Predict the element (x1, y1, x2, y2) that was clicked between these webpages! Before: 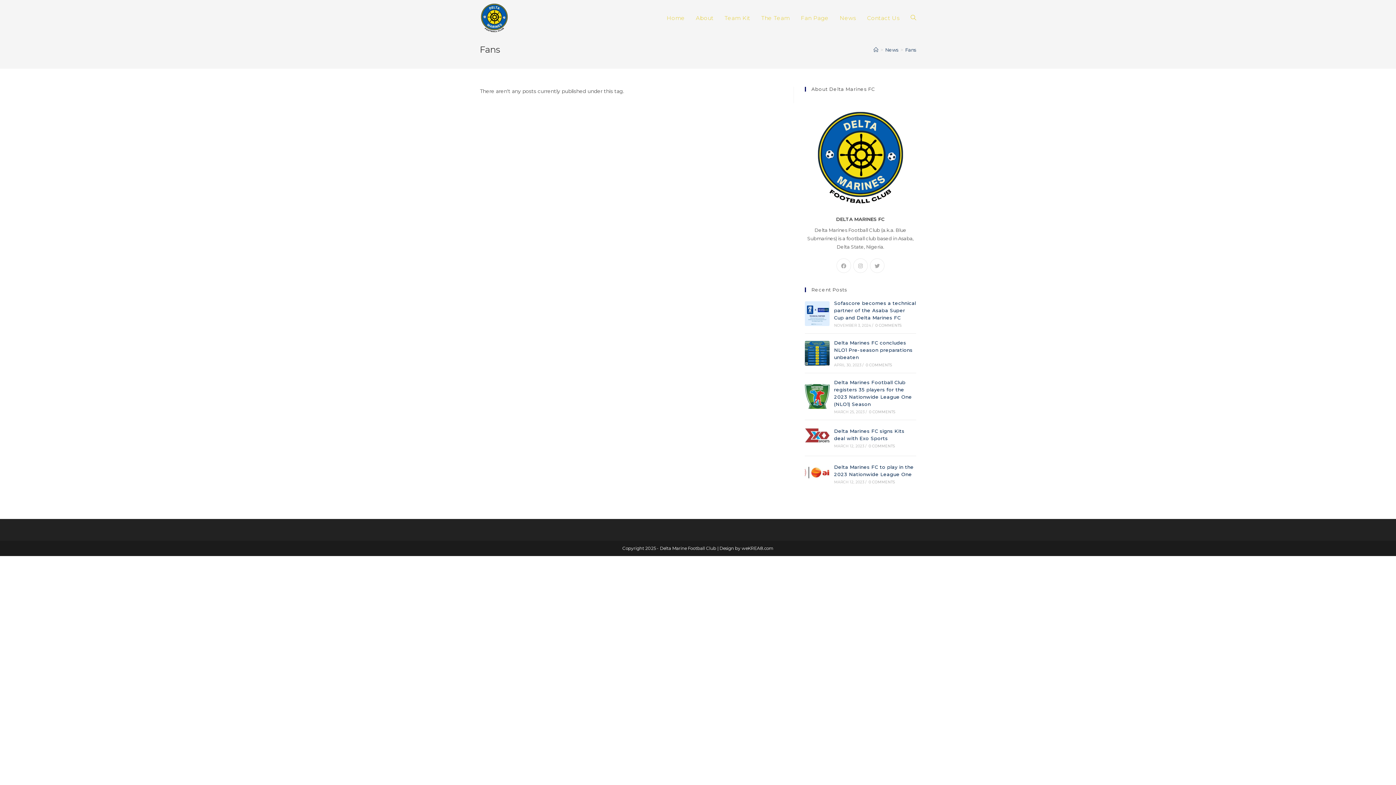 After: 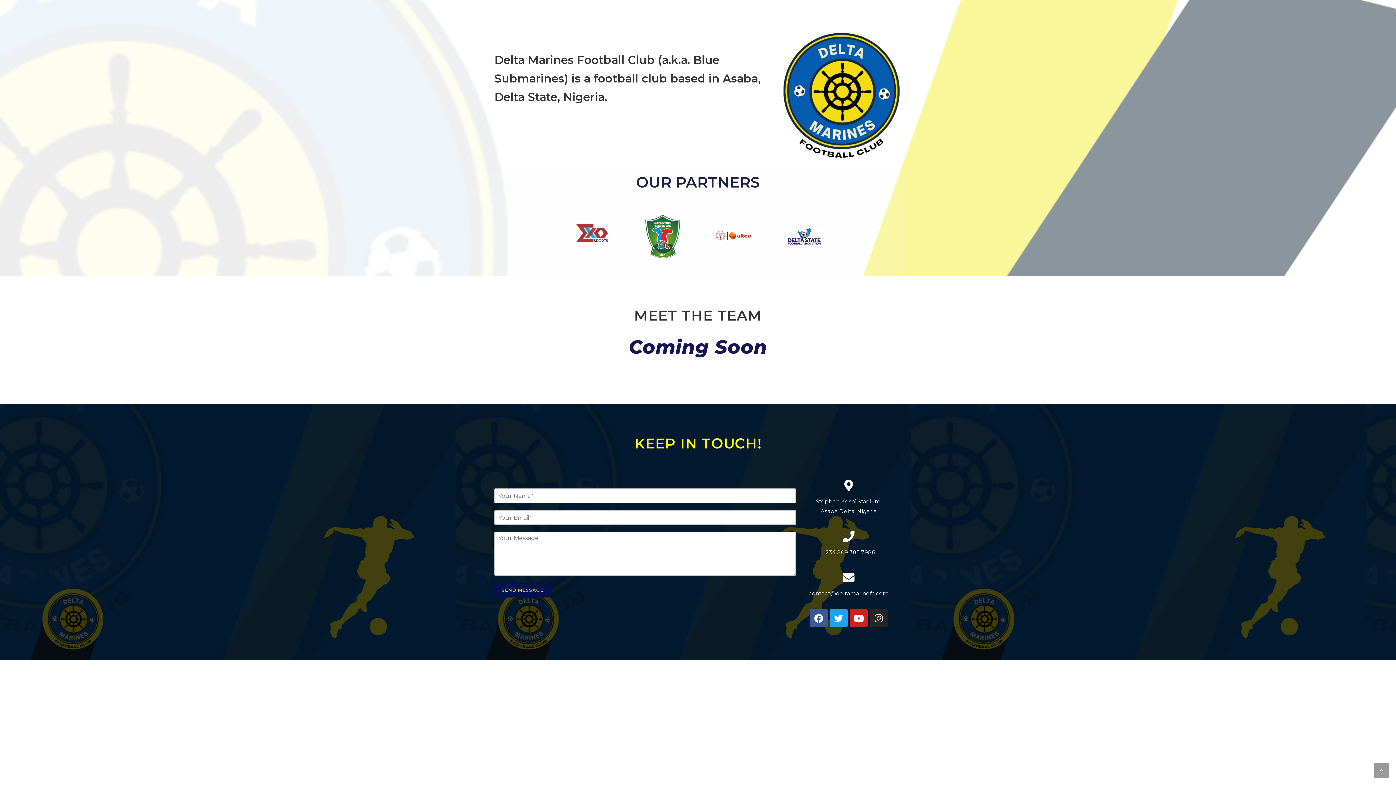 Action: label: About bbox: (690, 0, 719, 36)